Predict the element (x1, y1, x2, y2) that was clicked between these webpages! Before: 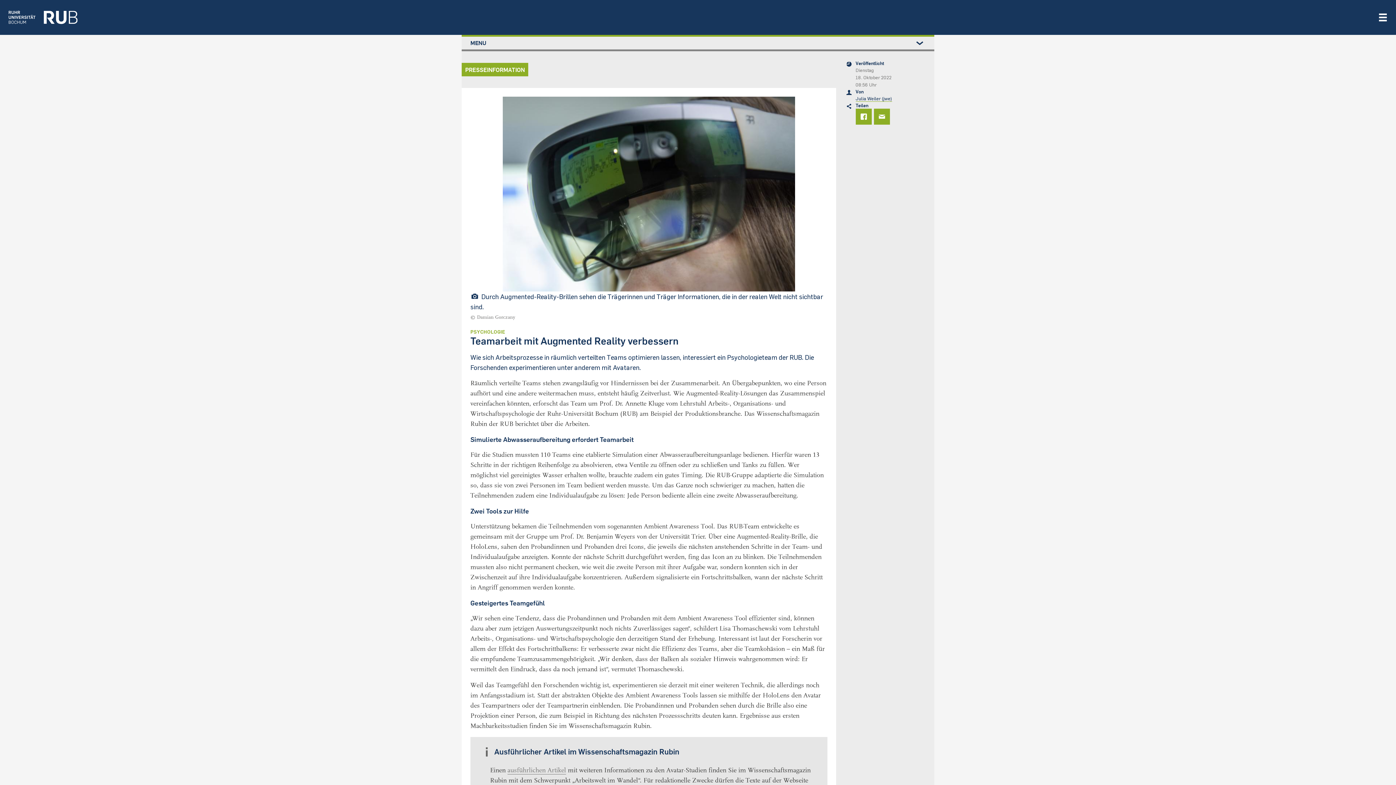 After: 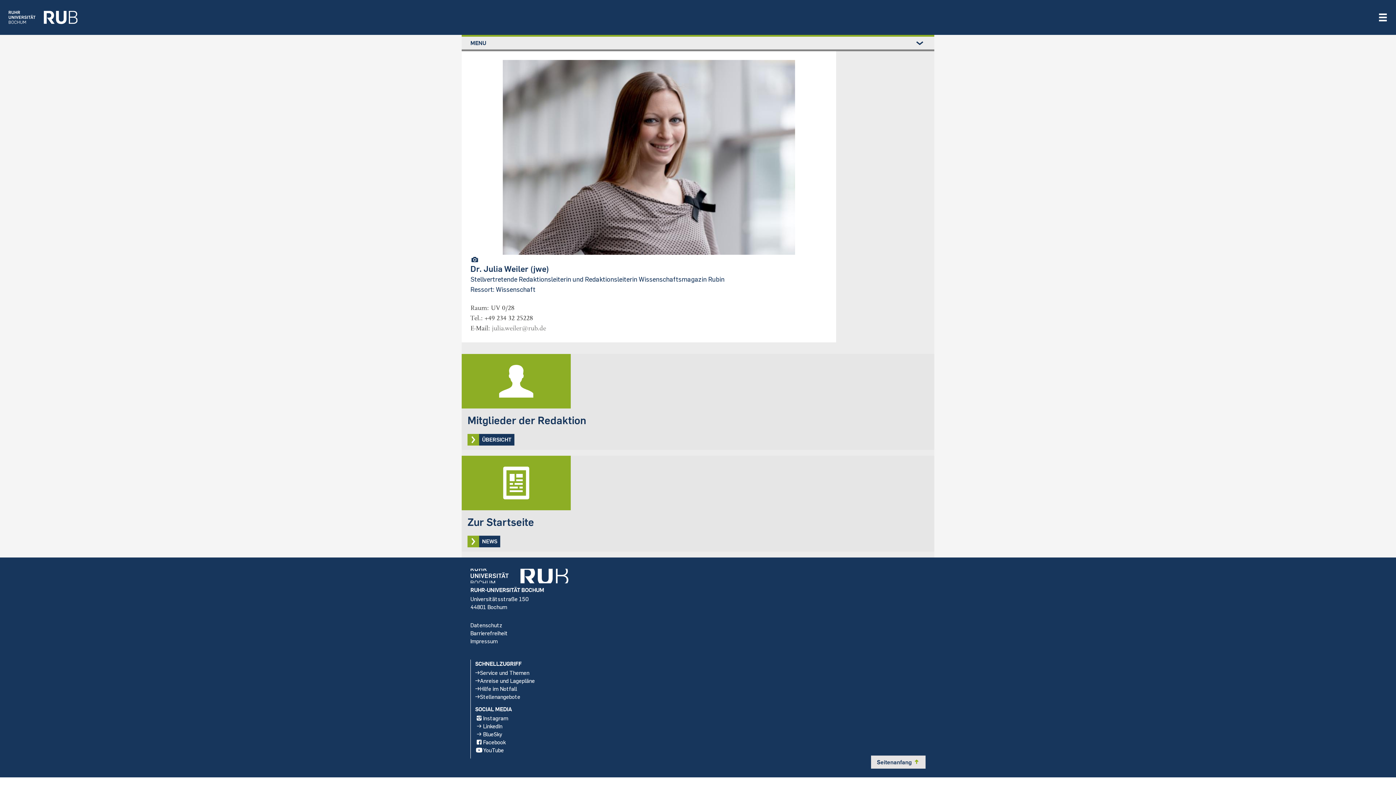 Action: label: Julia Weiler (jwe) bbox: (855, 95, 892, 101)